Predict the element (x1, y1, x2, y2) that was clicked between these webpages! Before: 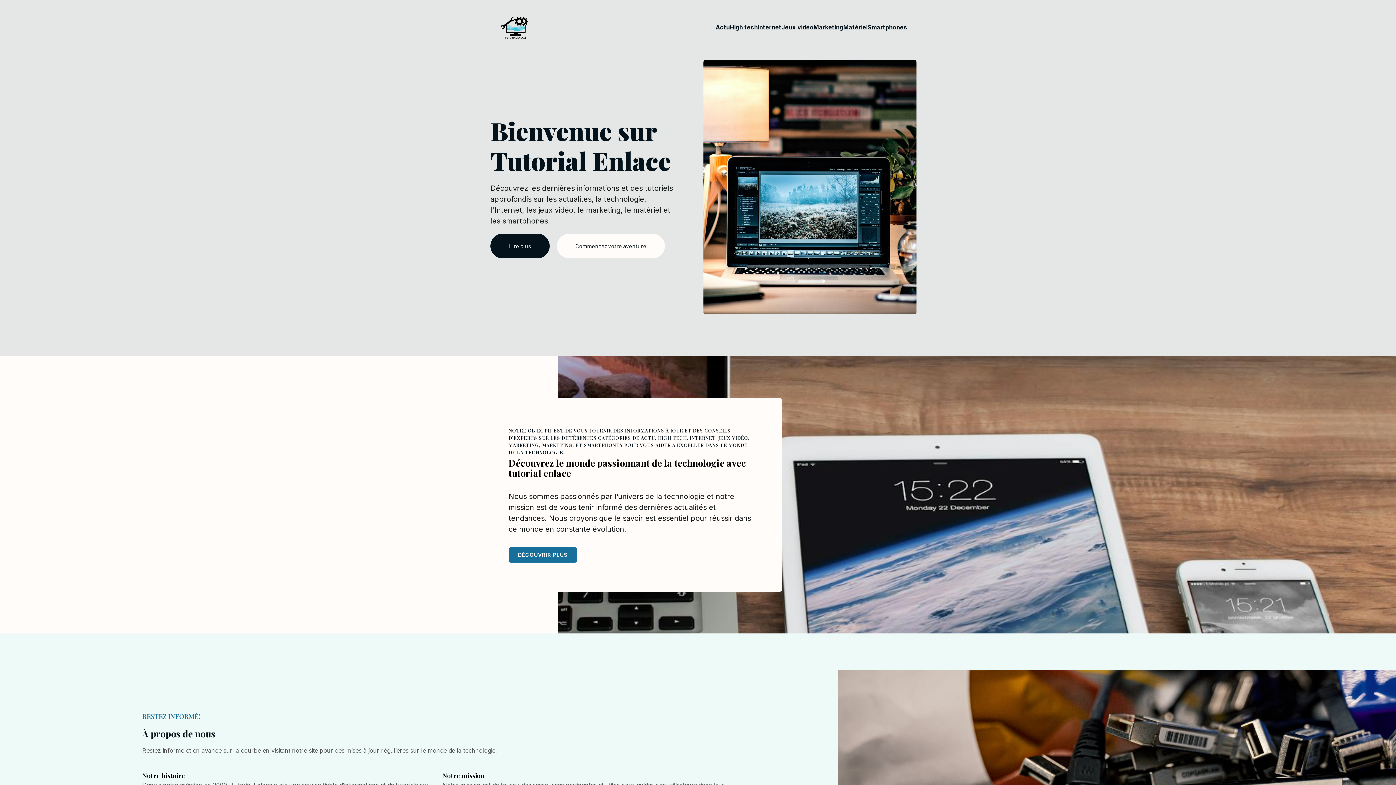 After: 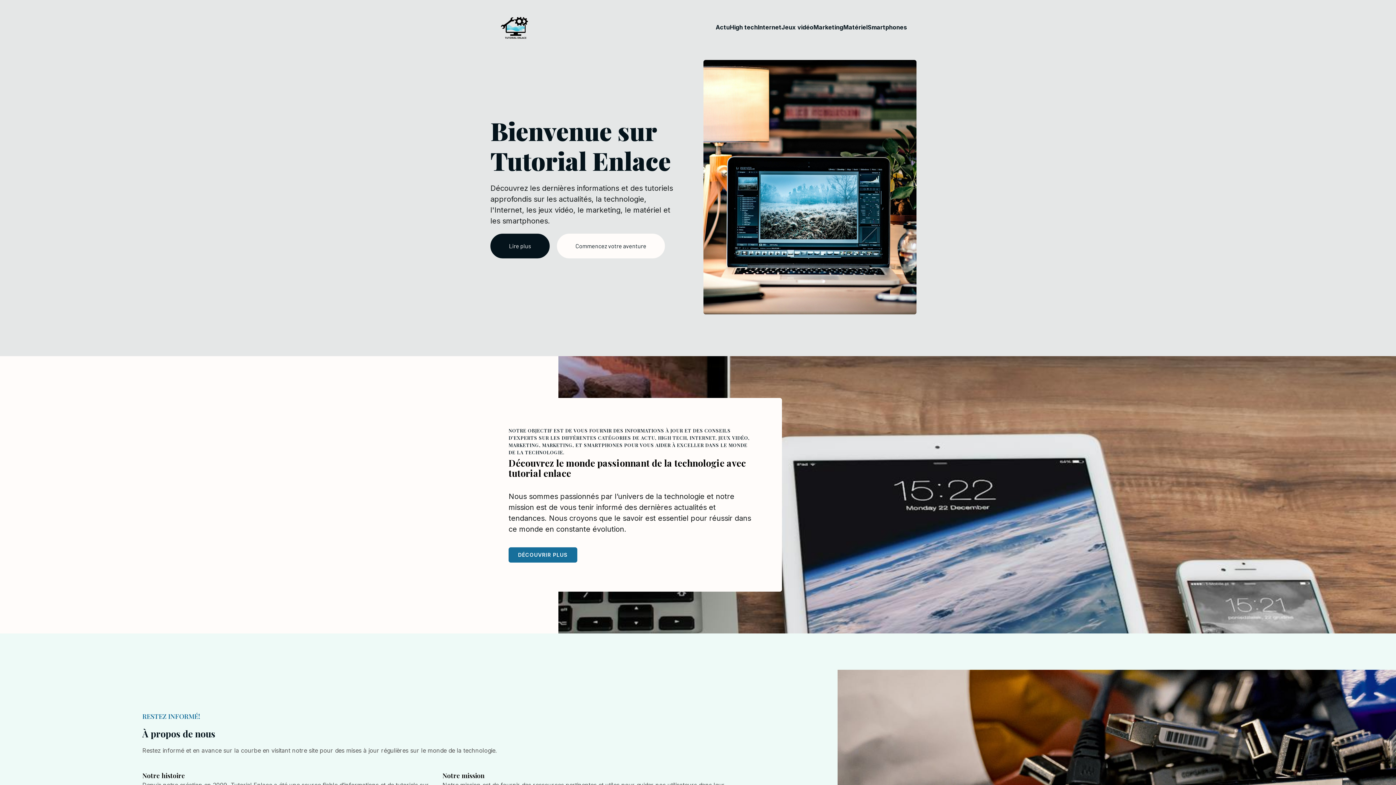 Action: bbox: (508, 547, 577, 562) label: DÉCOUVRIR PLUS